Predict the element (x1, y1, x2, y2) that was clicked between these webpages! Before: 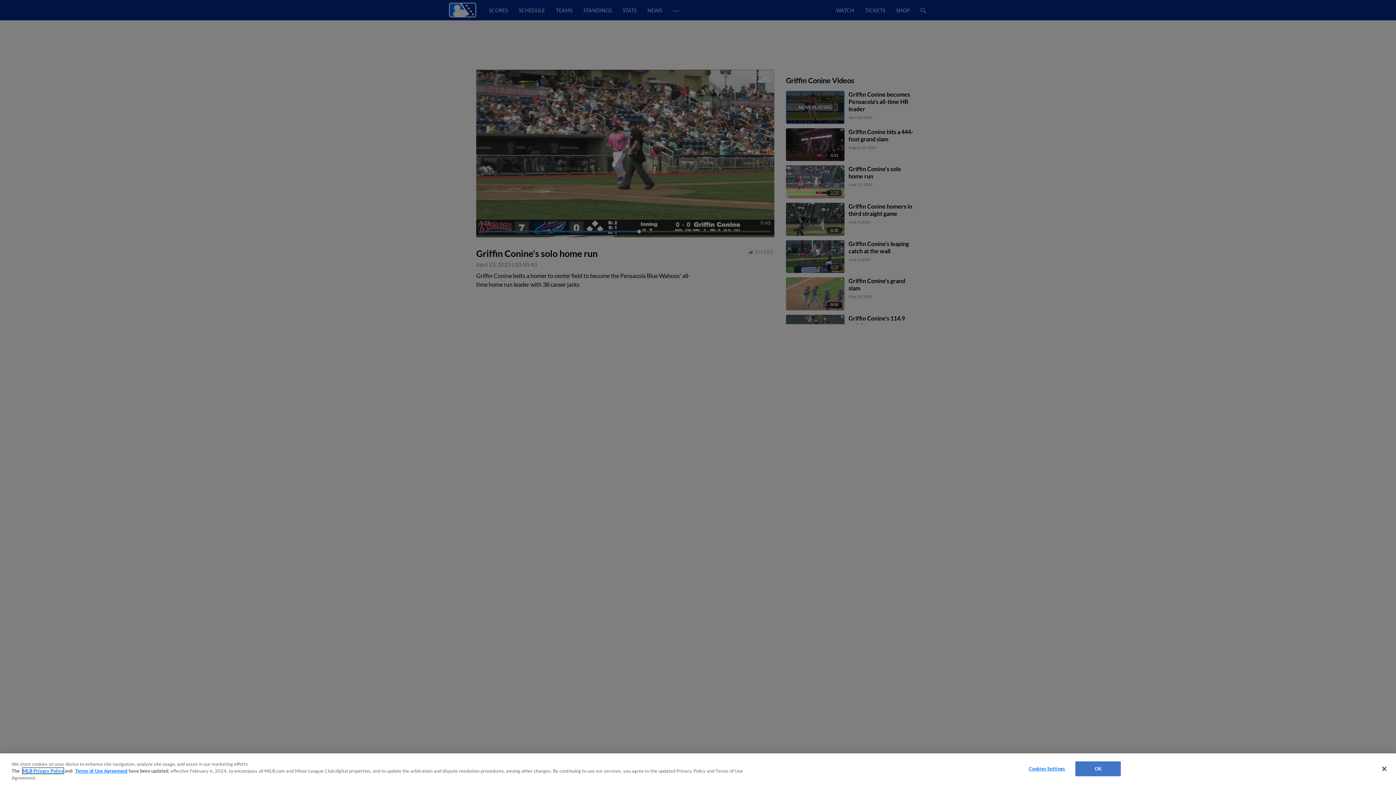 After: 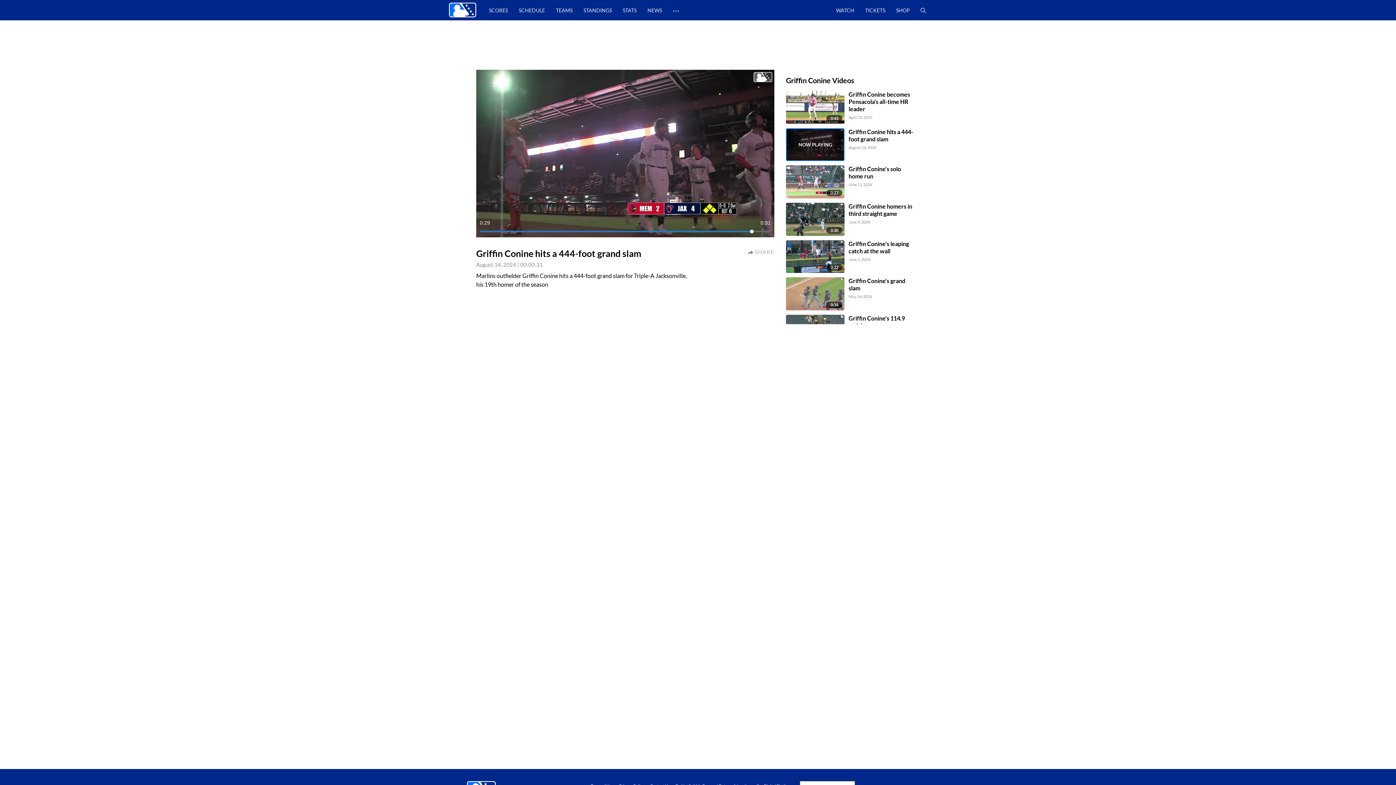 Action: label: Close bbox: (1376, 761, 1392, 777)